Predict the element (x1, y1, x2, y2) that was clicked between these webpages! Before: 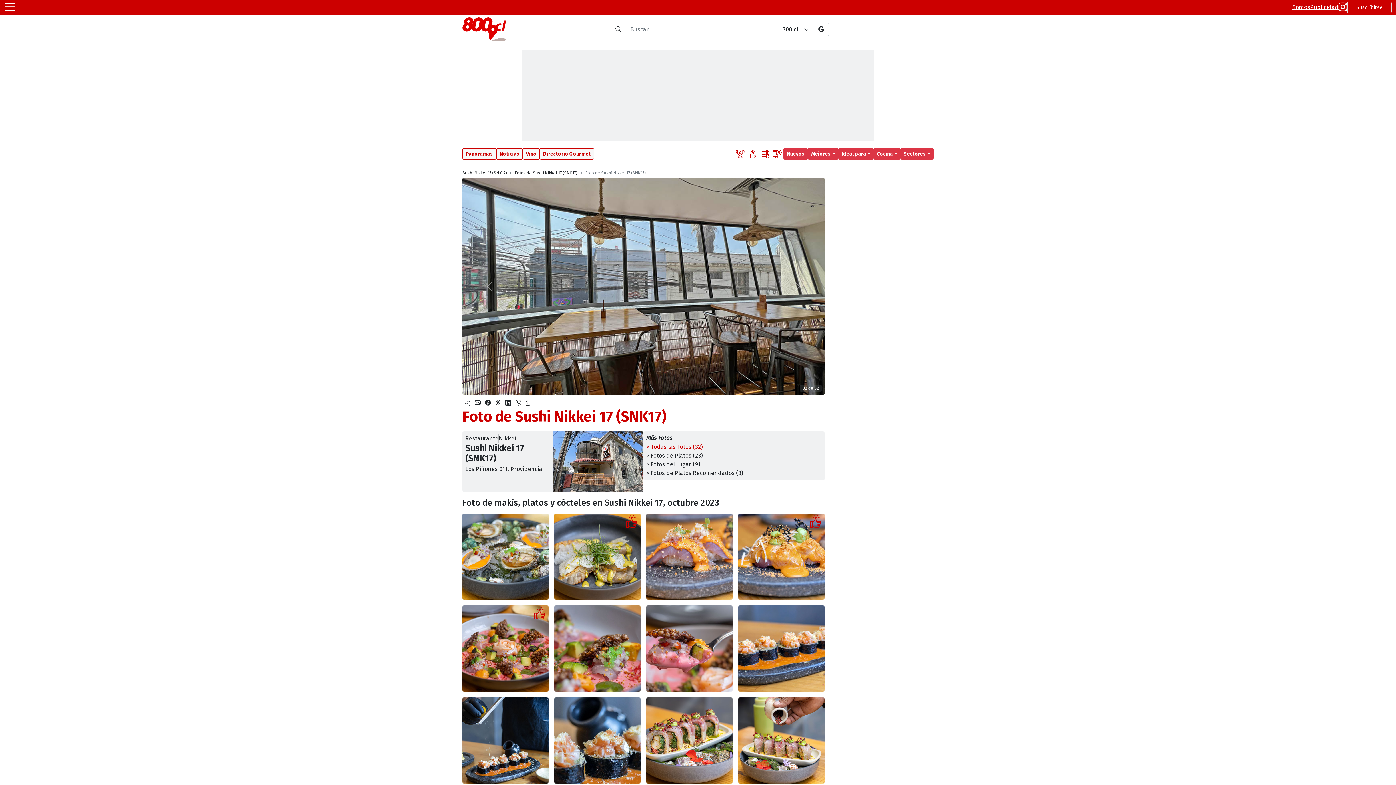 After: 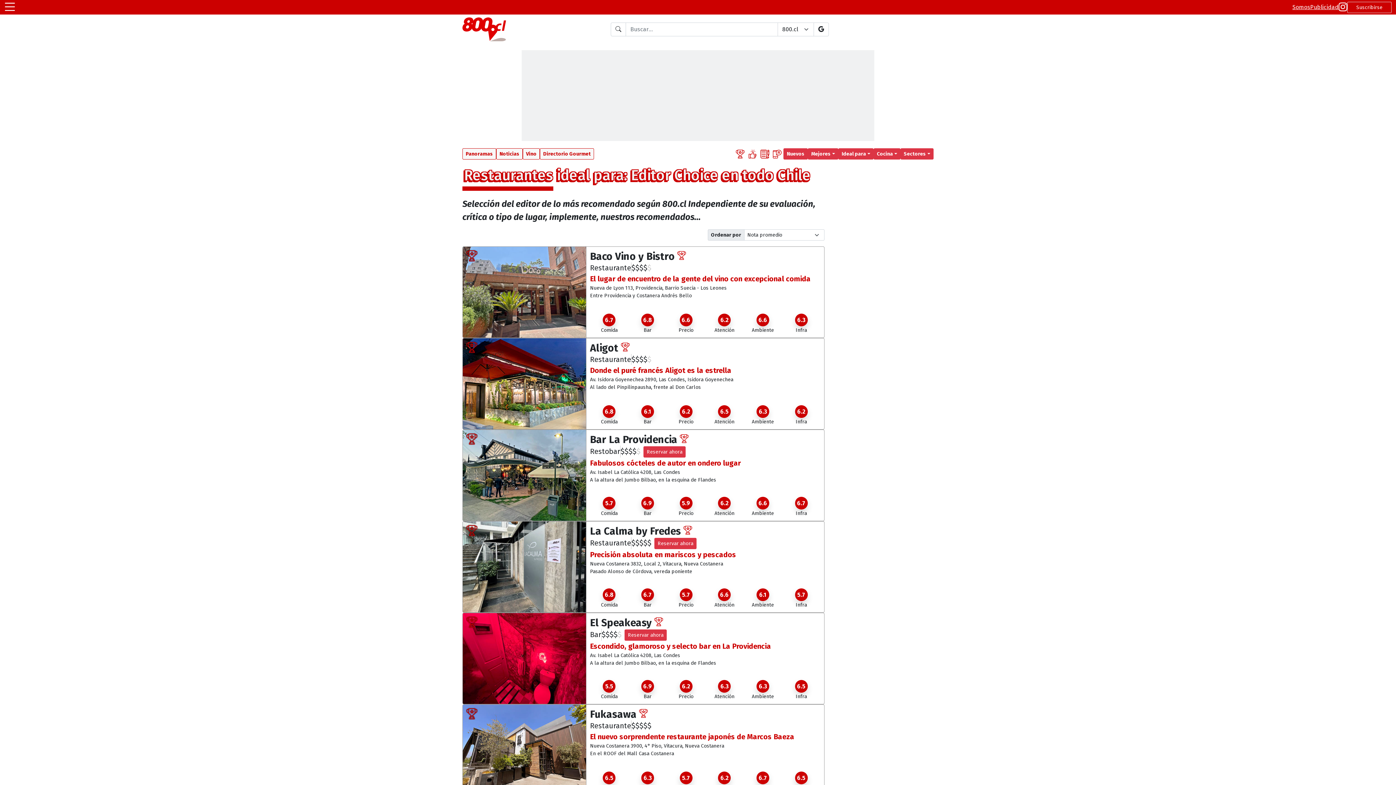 Action: label: Editor Choice bbox: (734, 149, 746, 158)